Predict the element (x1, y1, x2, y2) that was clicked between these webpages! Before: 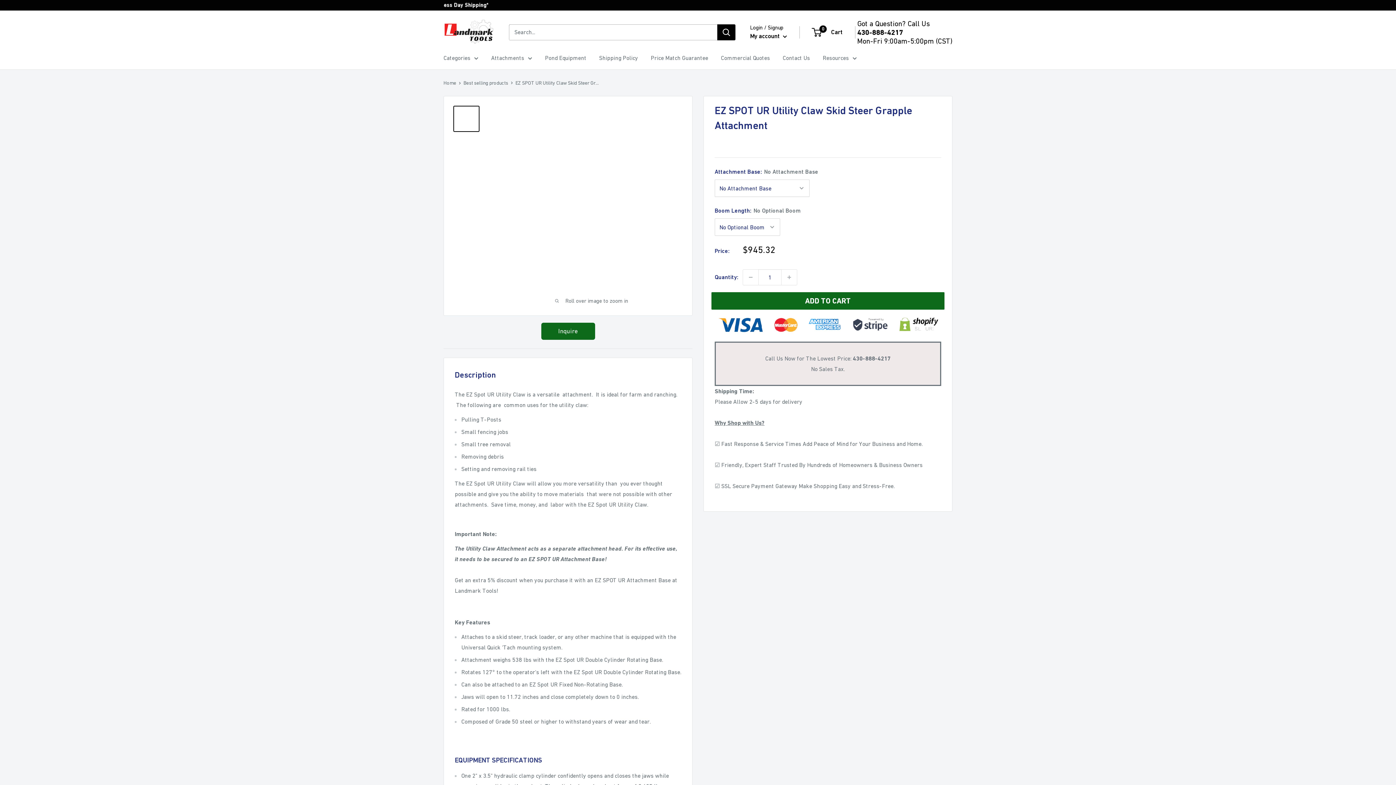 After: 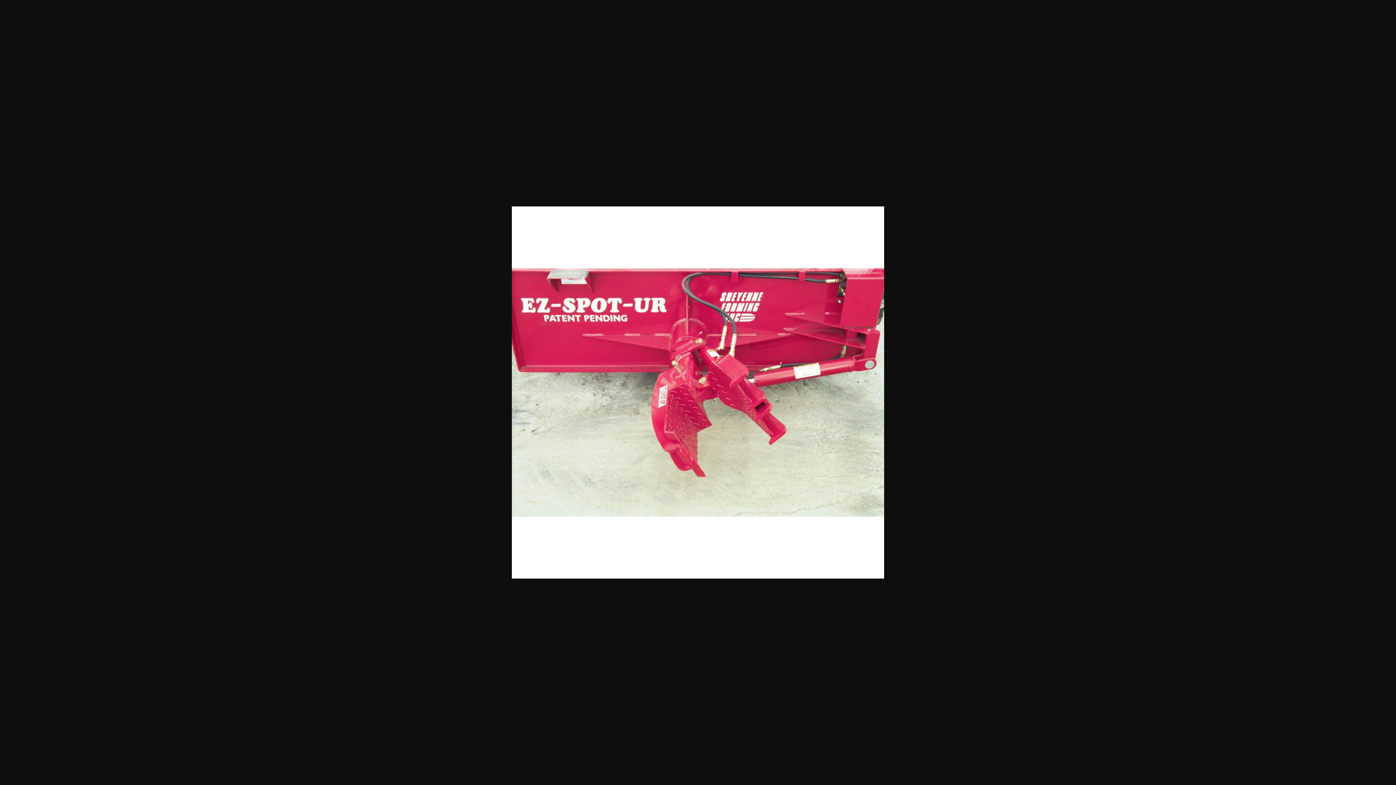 Action: bbox: (453, 164, 479, 190)